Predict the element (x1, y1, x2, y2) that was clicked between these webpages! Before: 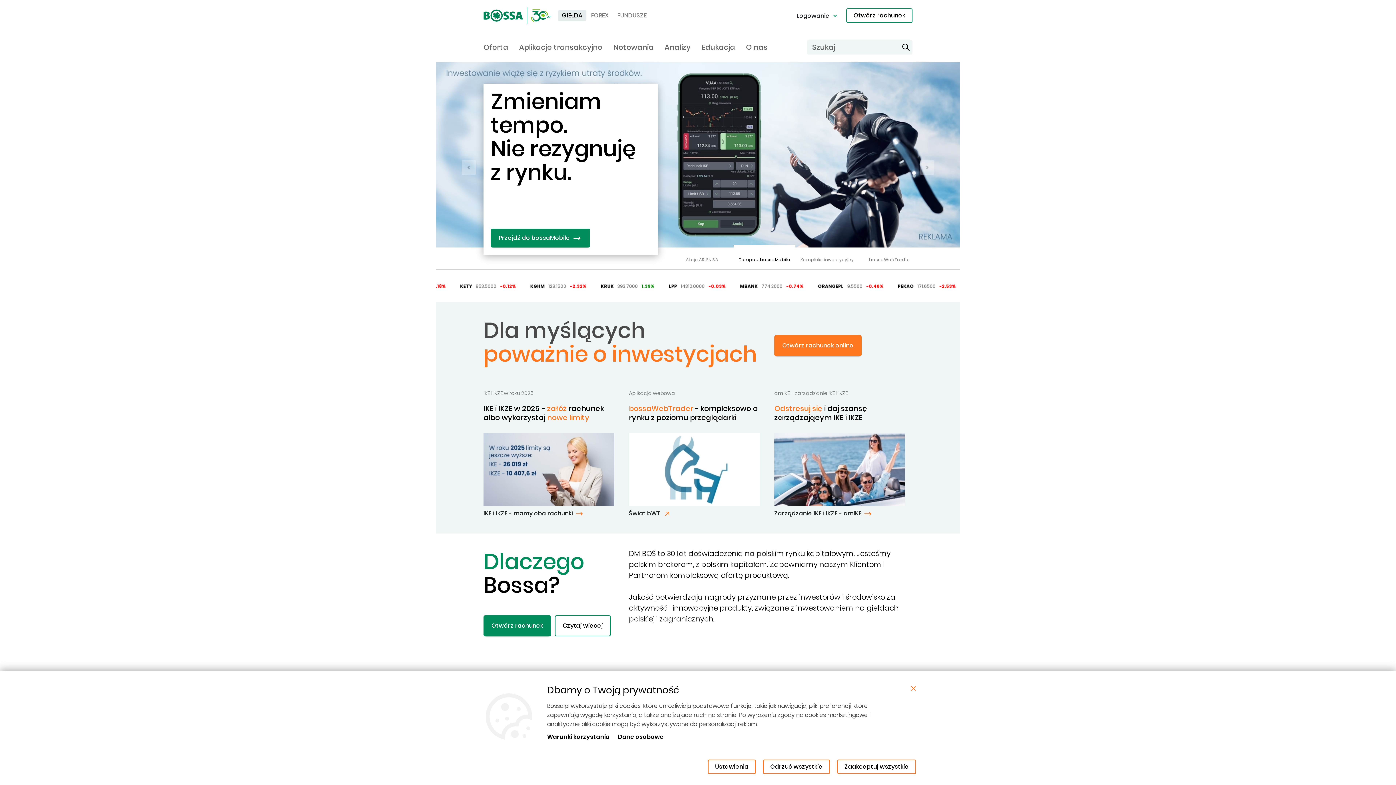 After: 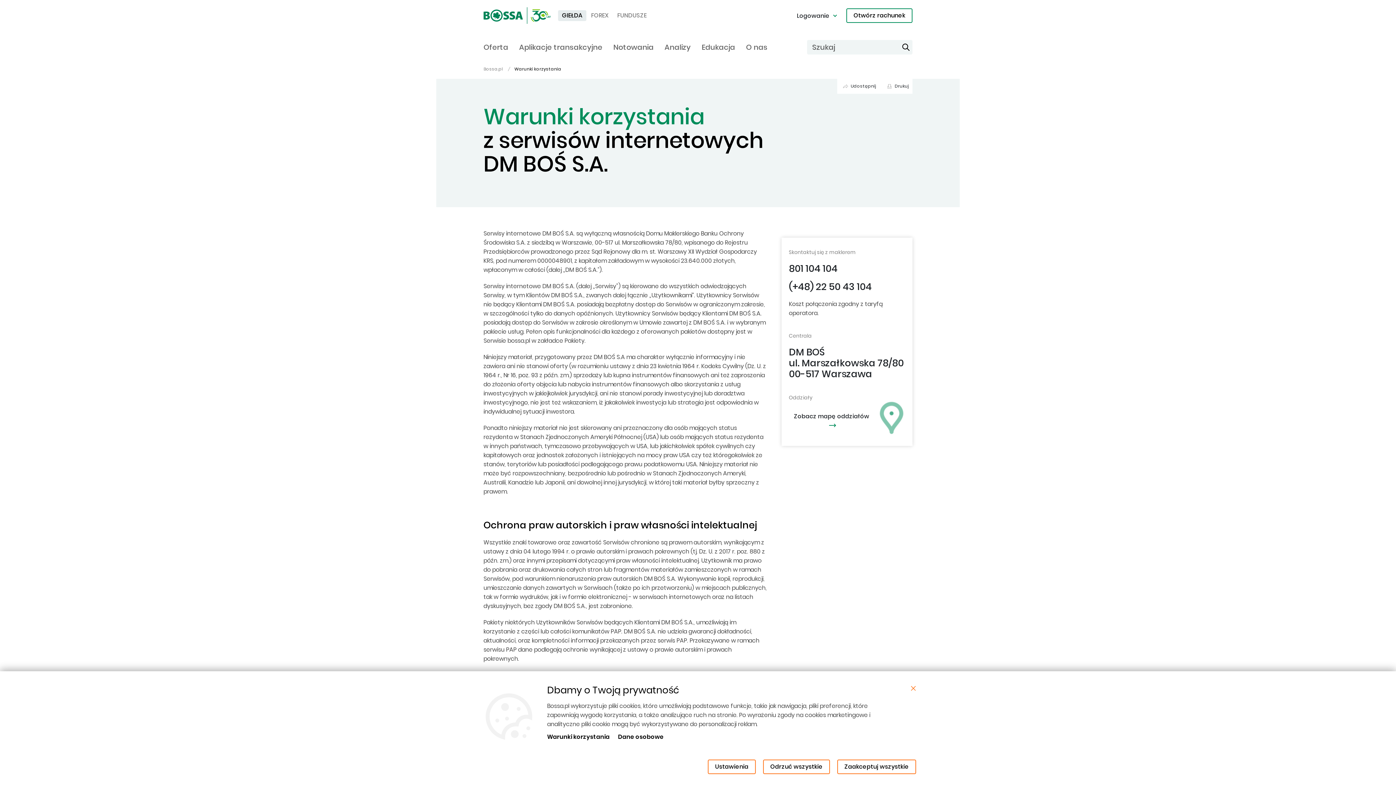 Action: bbox: (547, 733, 609, 741) label: Warunki korzystania